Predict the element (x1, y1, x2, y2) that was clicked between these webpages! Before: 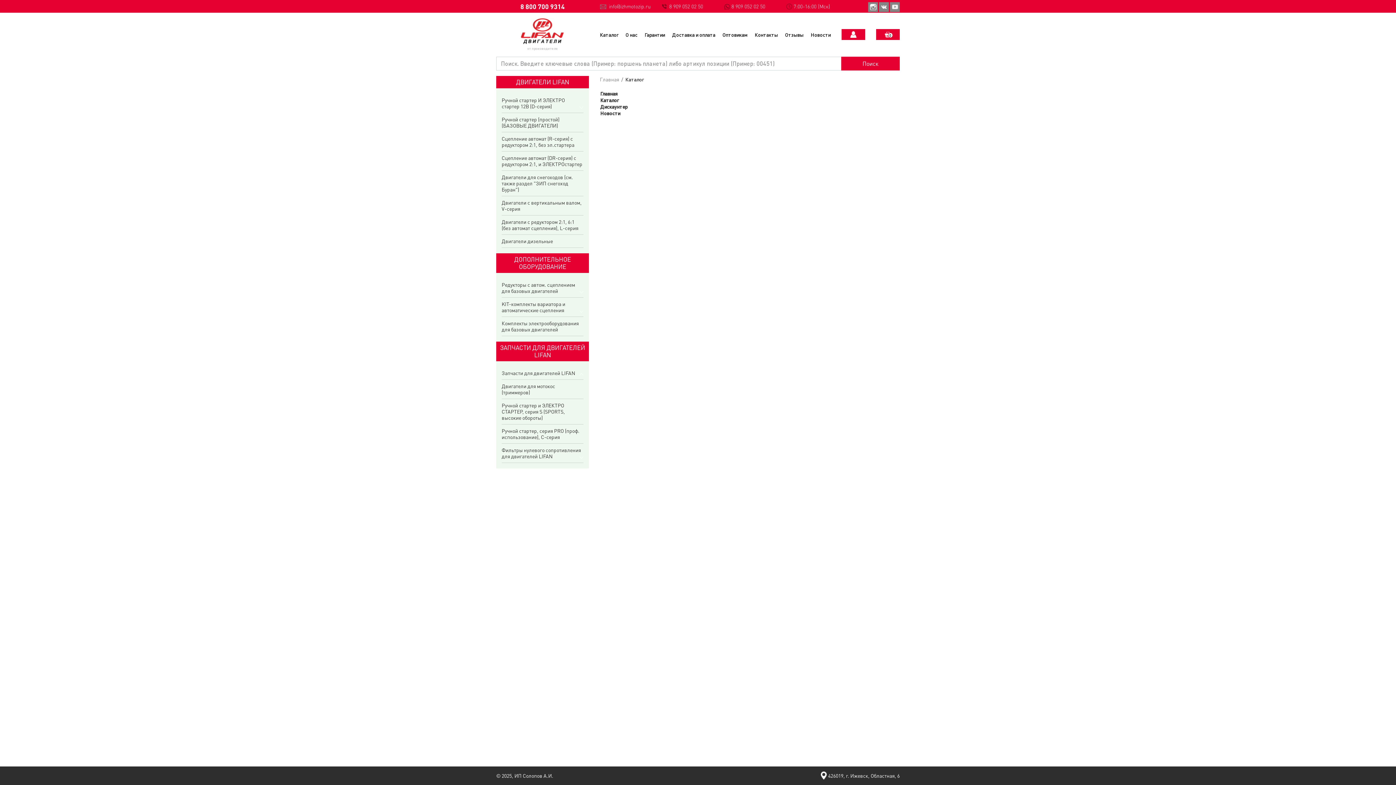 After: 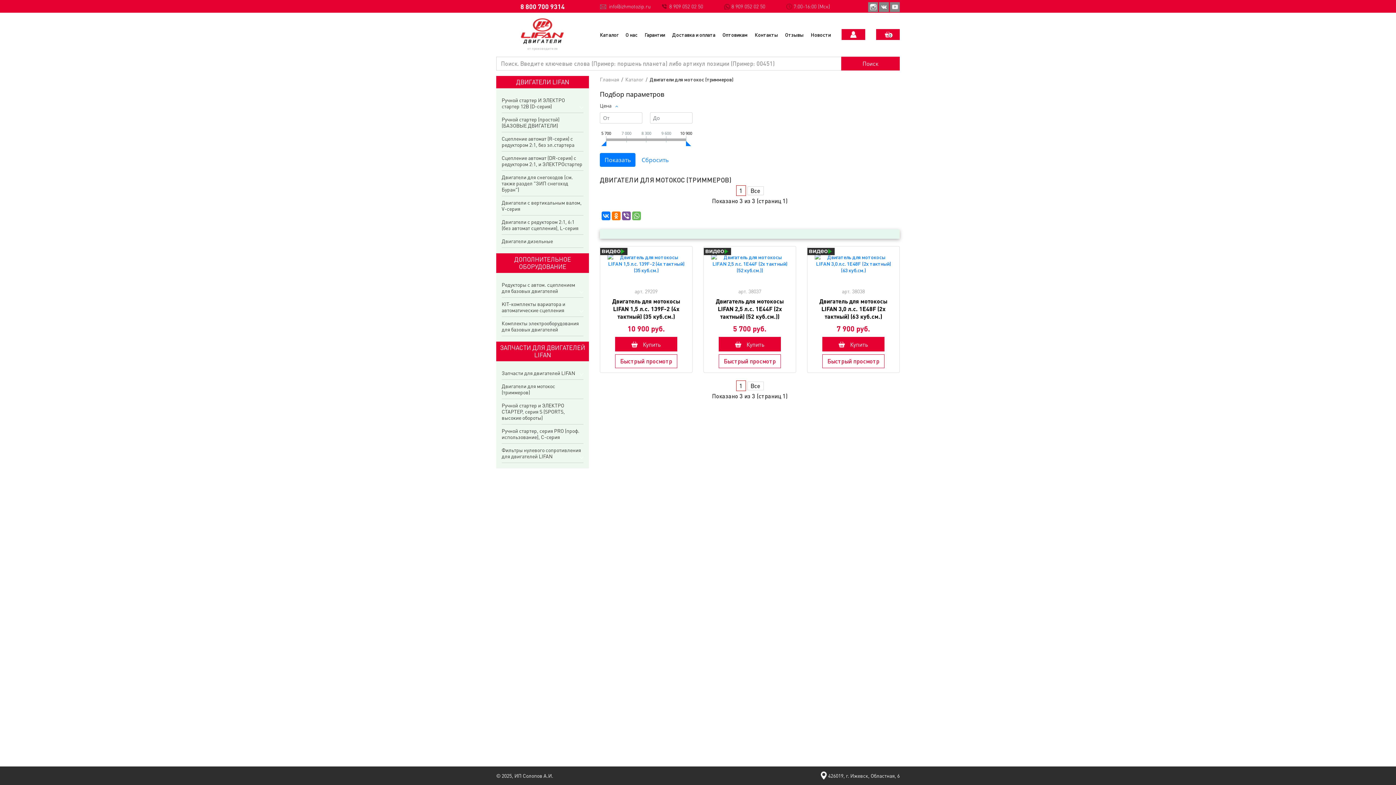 Action: bbox: (501, 380, 583, 399) label: Двигатели для мотокос (триммеров)